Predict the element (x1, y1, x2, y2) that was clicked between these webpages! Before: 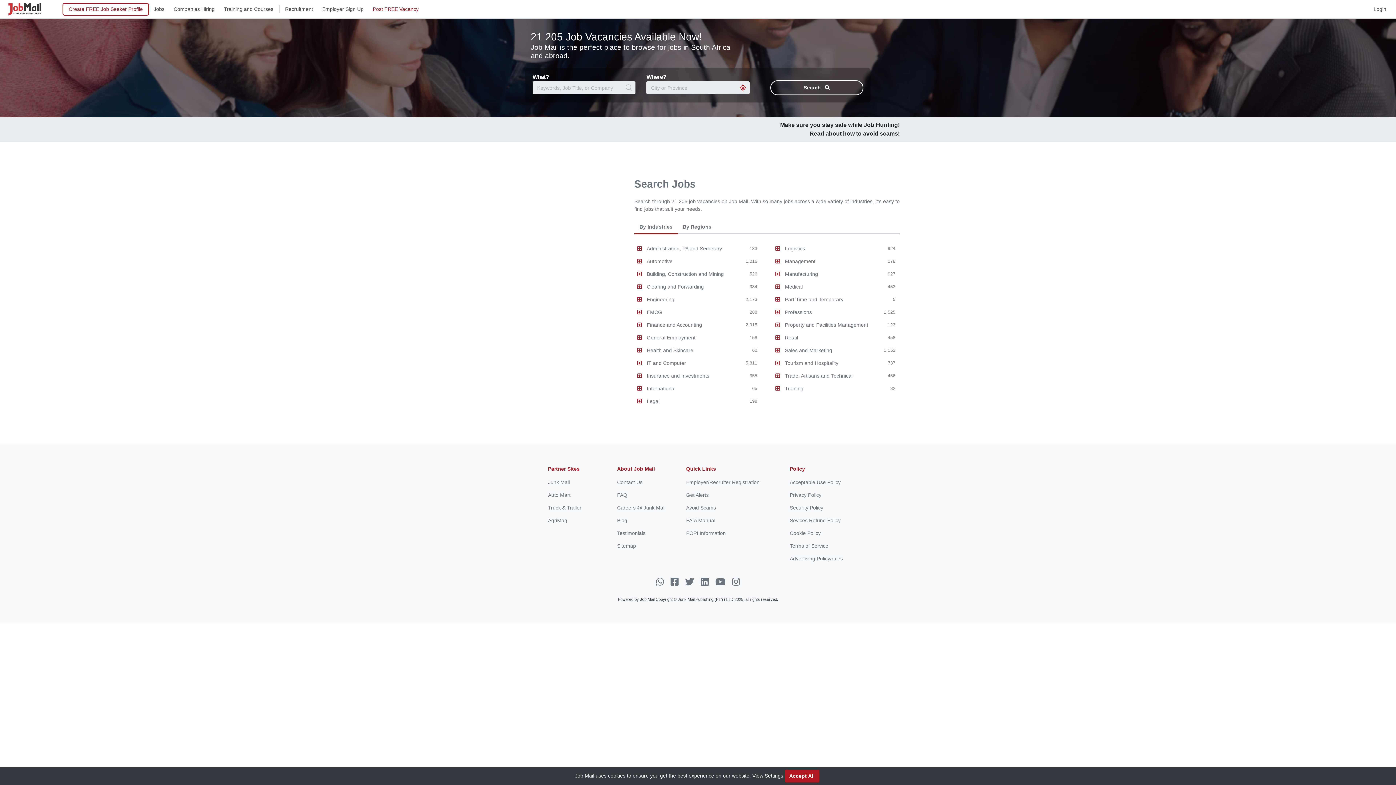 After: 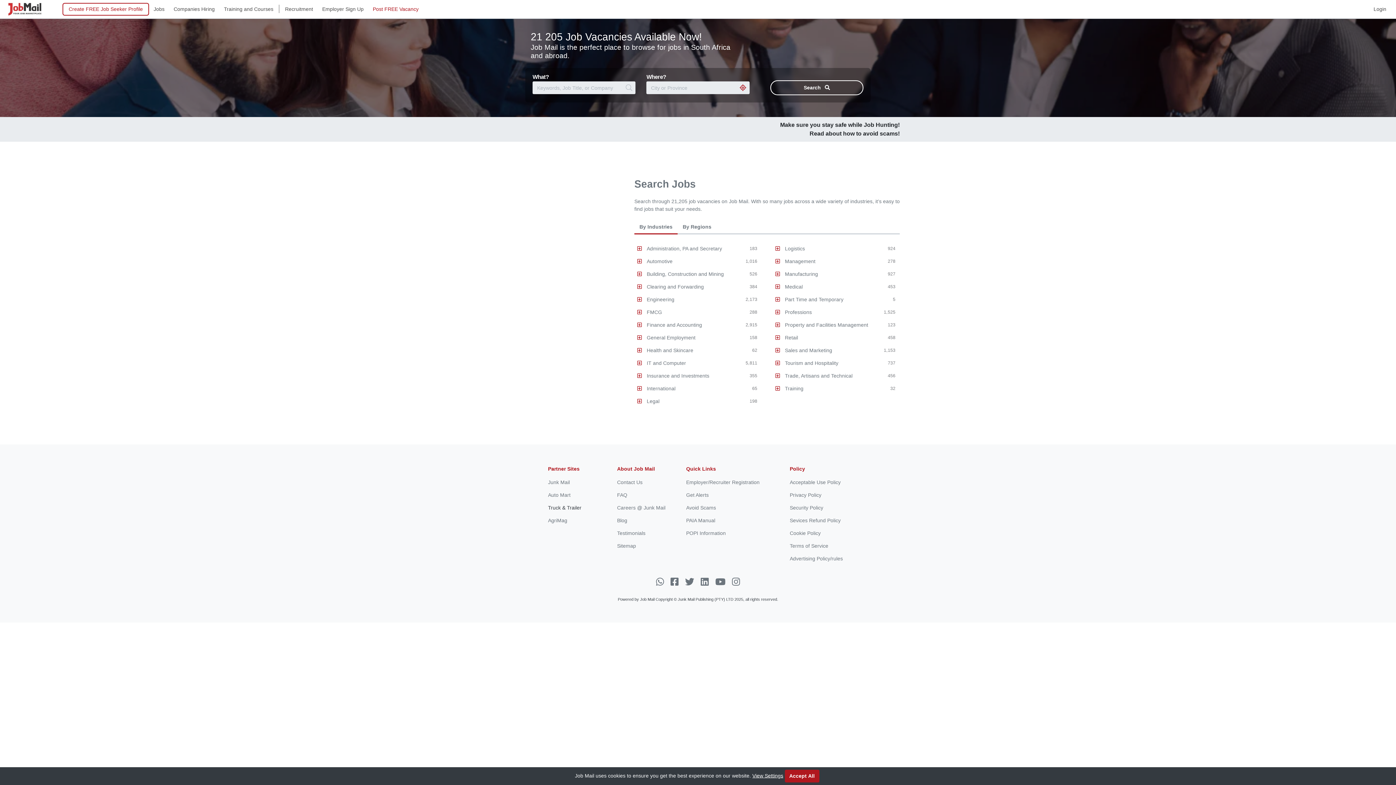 Action: bbox: (548, 505, 581, 510) label: Truck & Trailer